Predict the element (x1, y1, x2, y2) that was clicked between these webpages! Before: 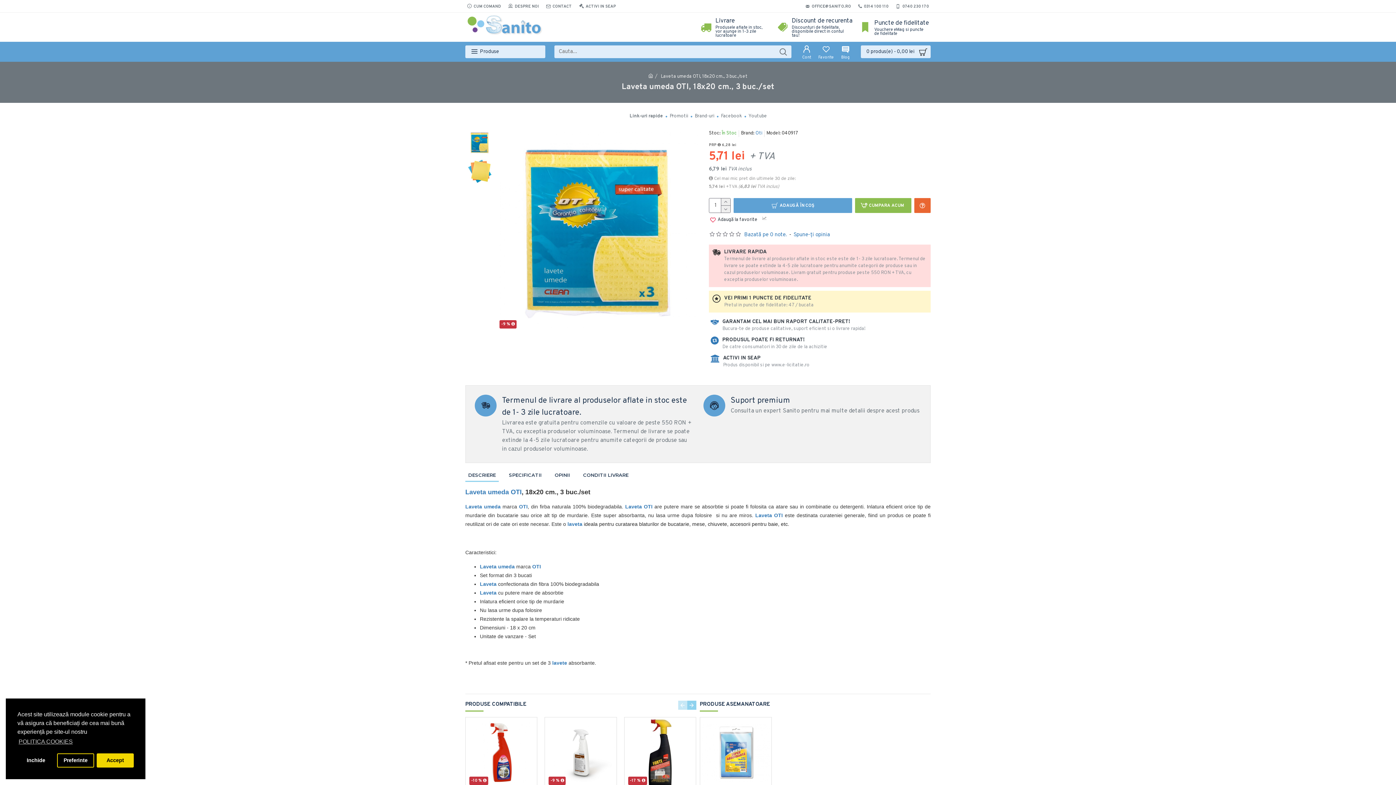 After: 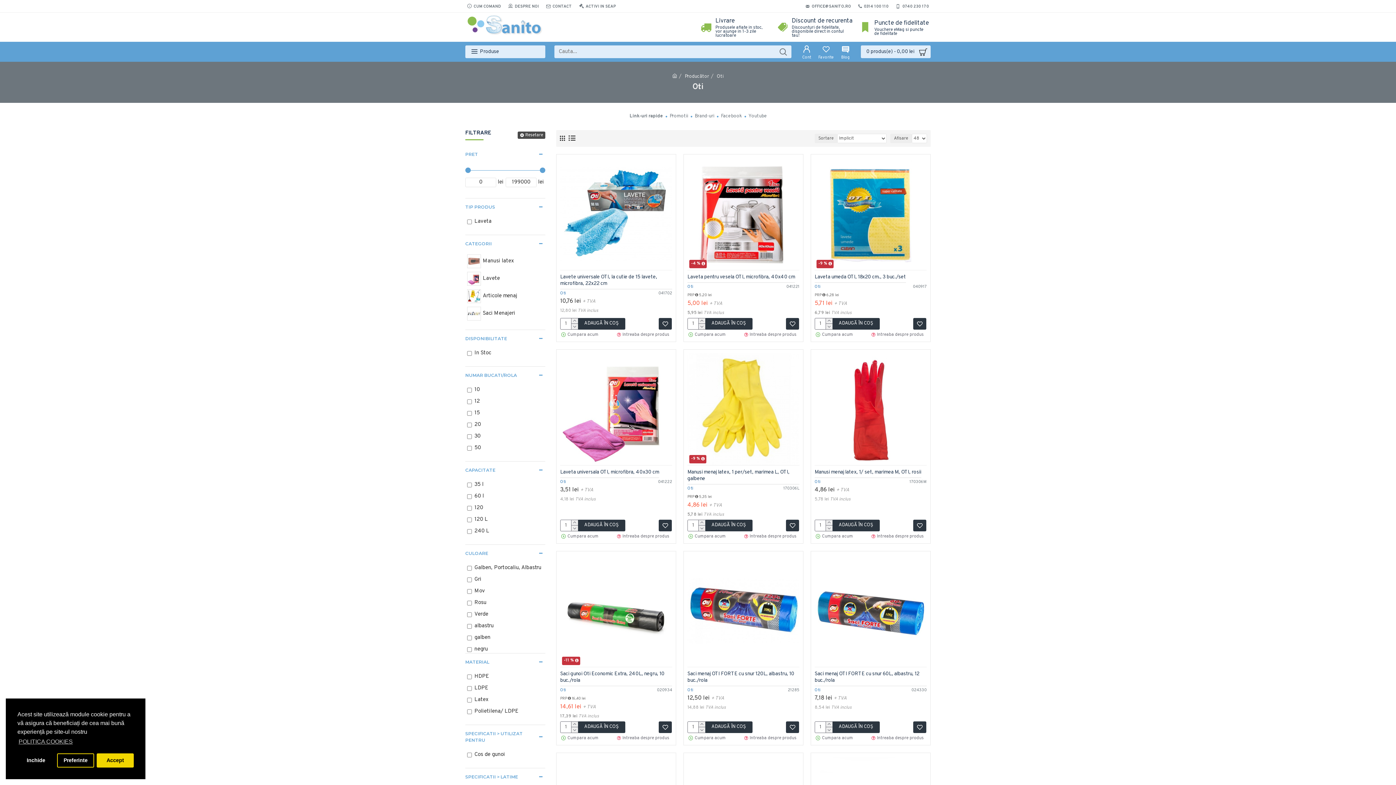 Action: bbox: (774, 512, 783, 518) label: OTI